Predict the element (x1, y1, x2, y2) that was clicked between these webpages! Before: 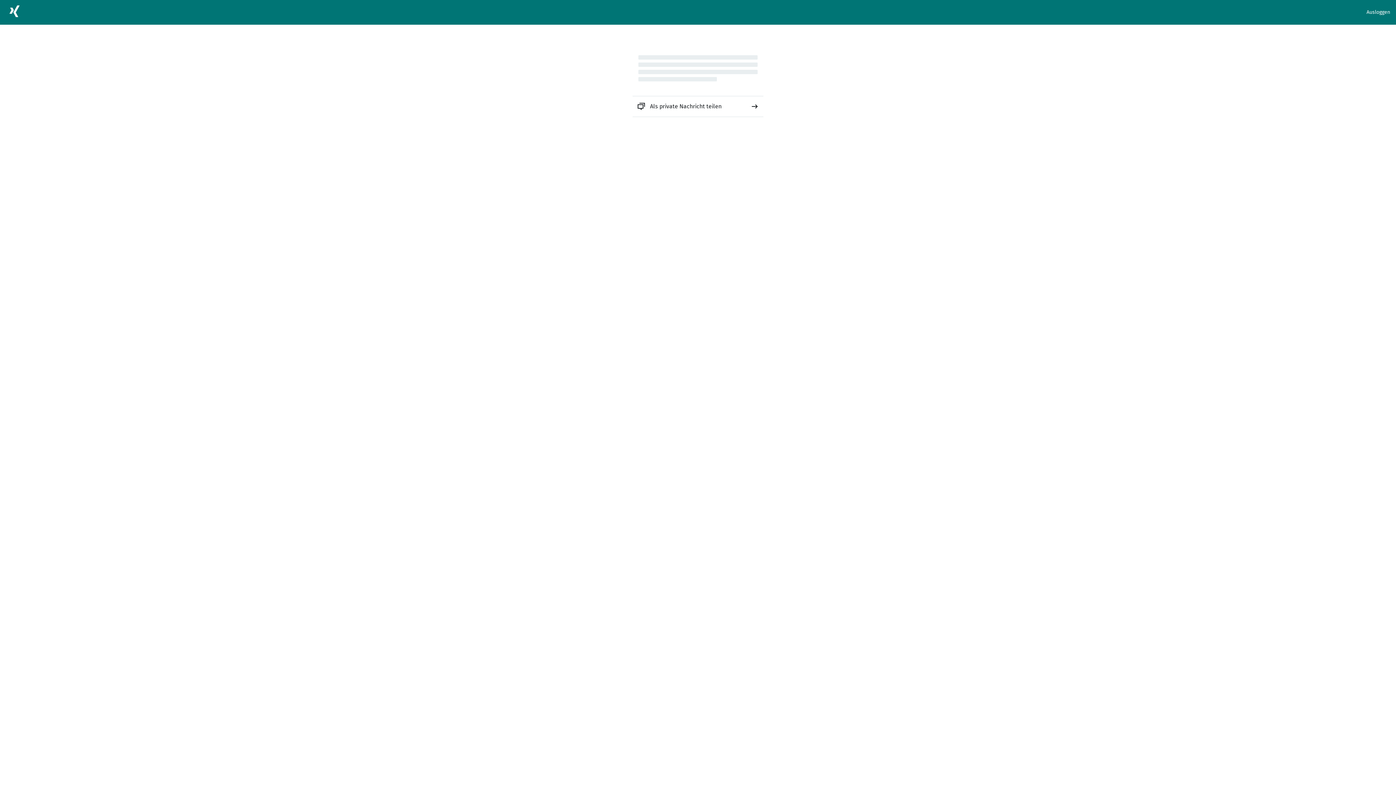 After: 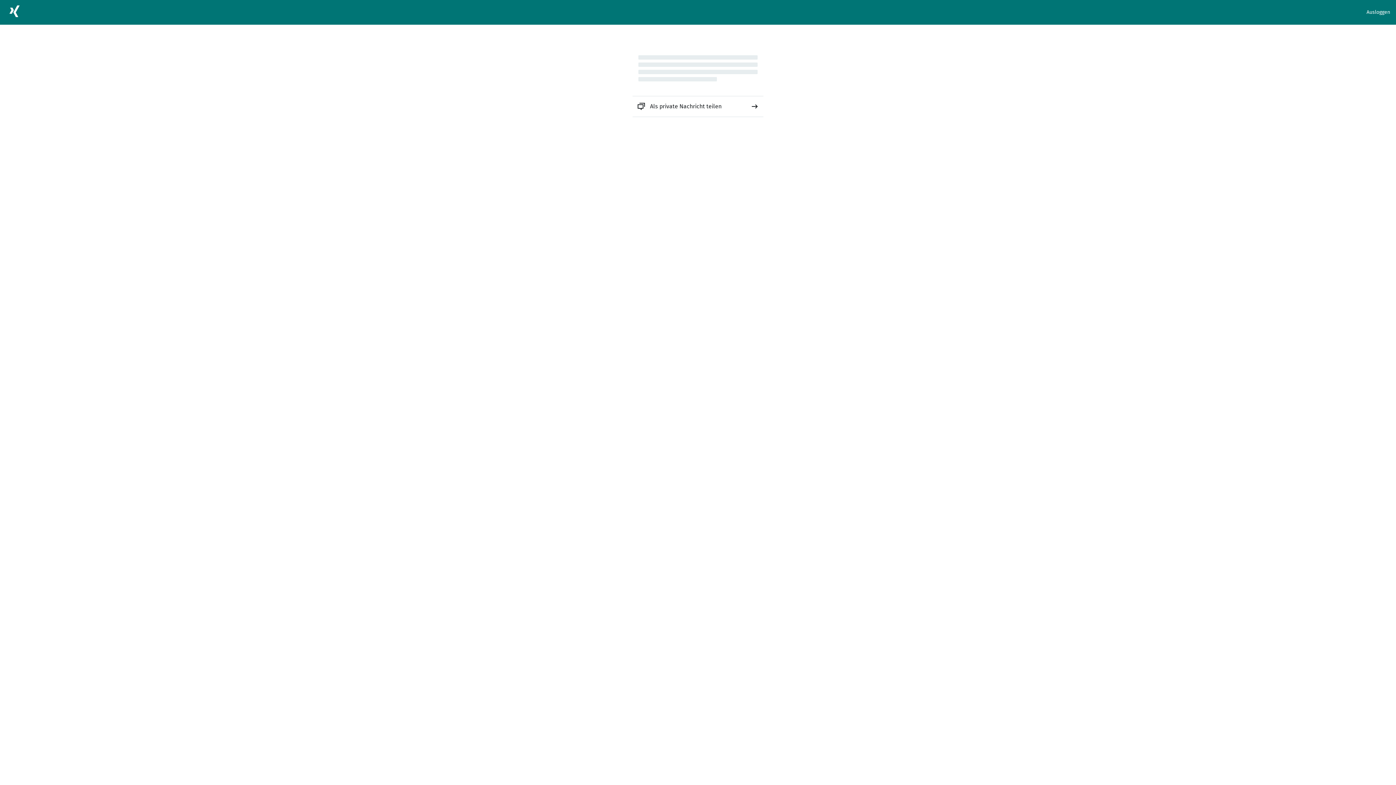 Action: label: Als private Nachricht teilen bbox: (632, 96, 763, 116)